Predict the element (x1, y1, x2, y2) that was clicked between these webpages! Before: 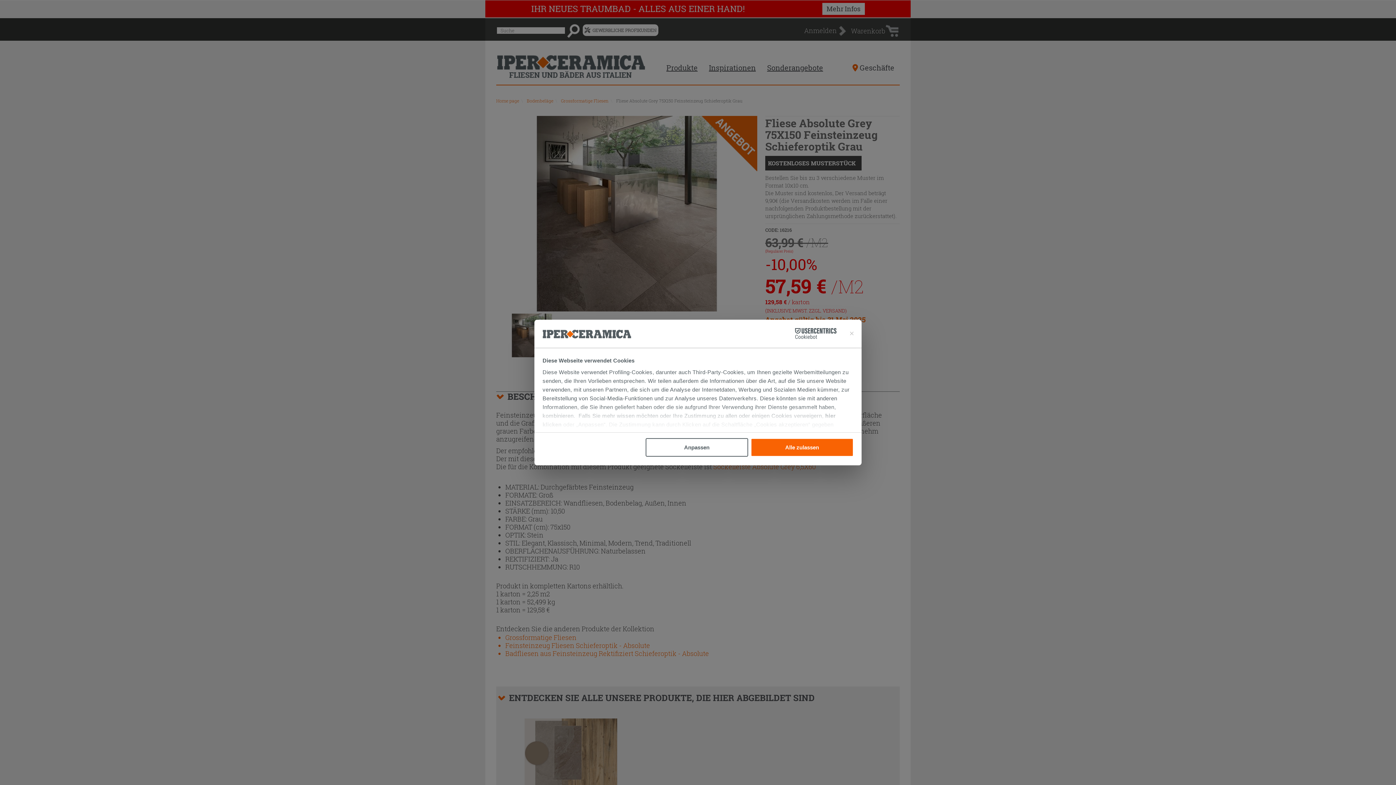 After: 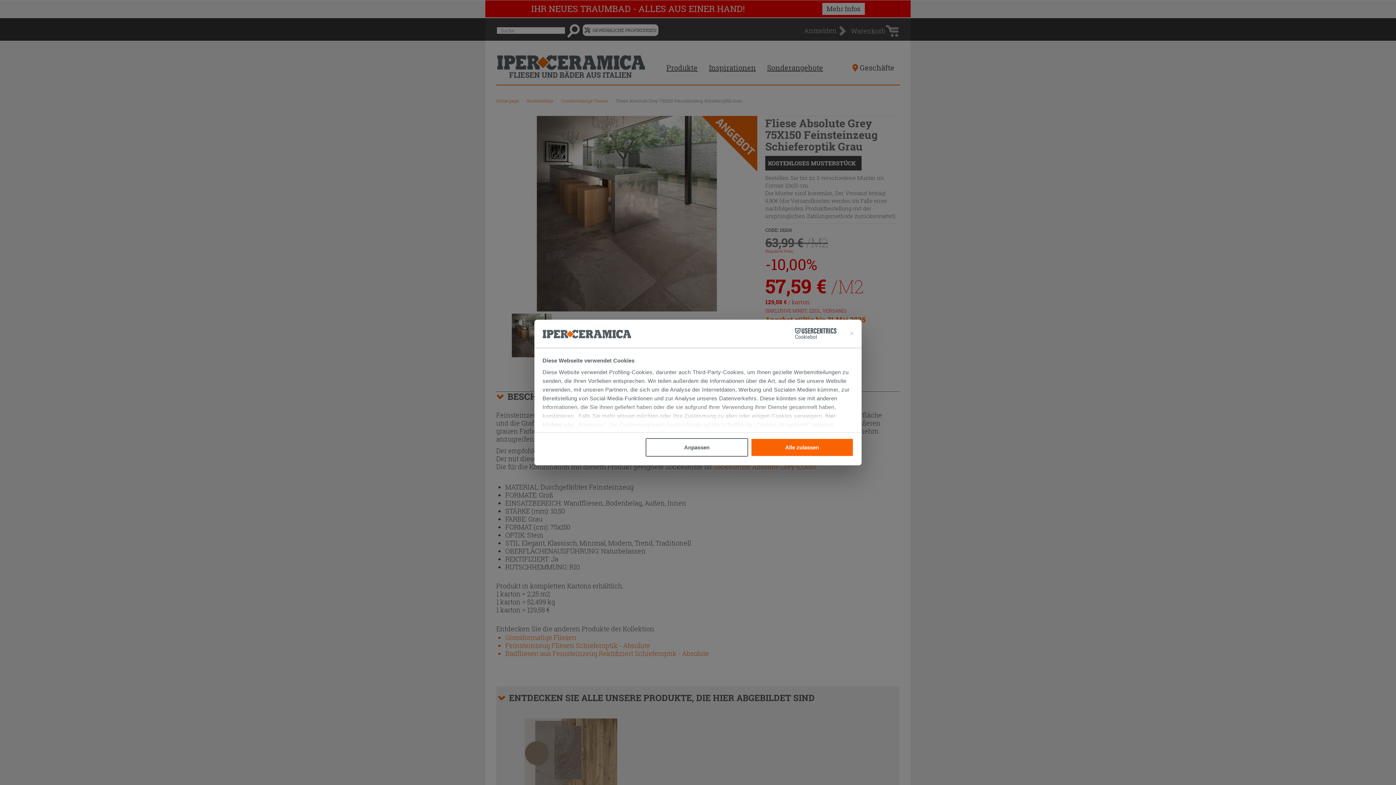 Action: bbox: (795, 328, 836, 339) label: Cookiebot - opens in a new window